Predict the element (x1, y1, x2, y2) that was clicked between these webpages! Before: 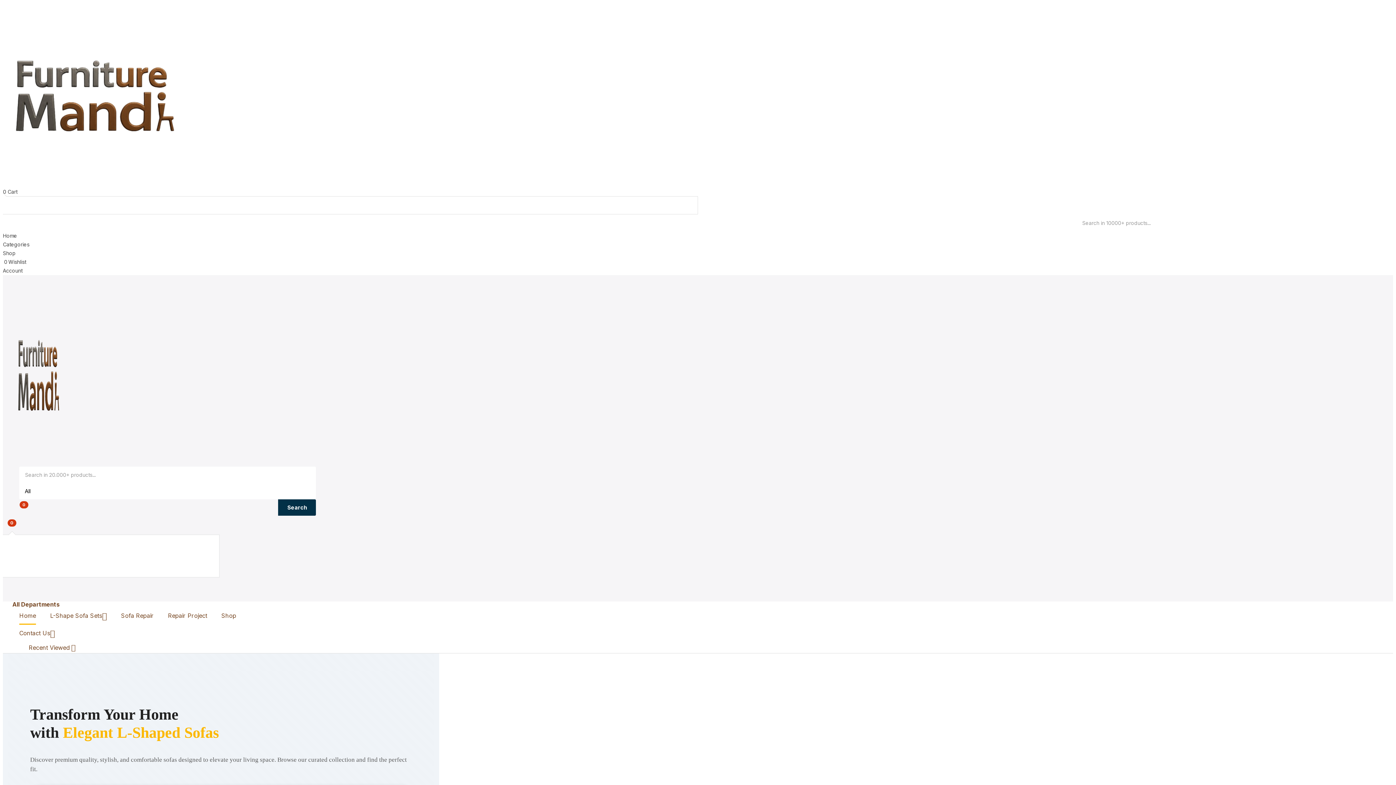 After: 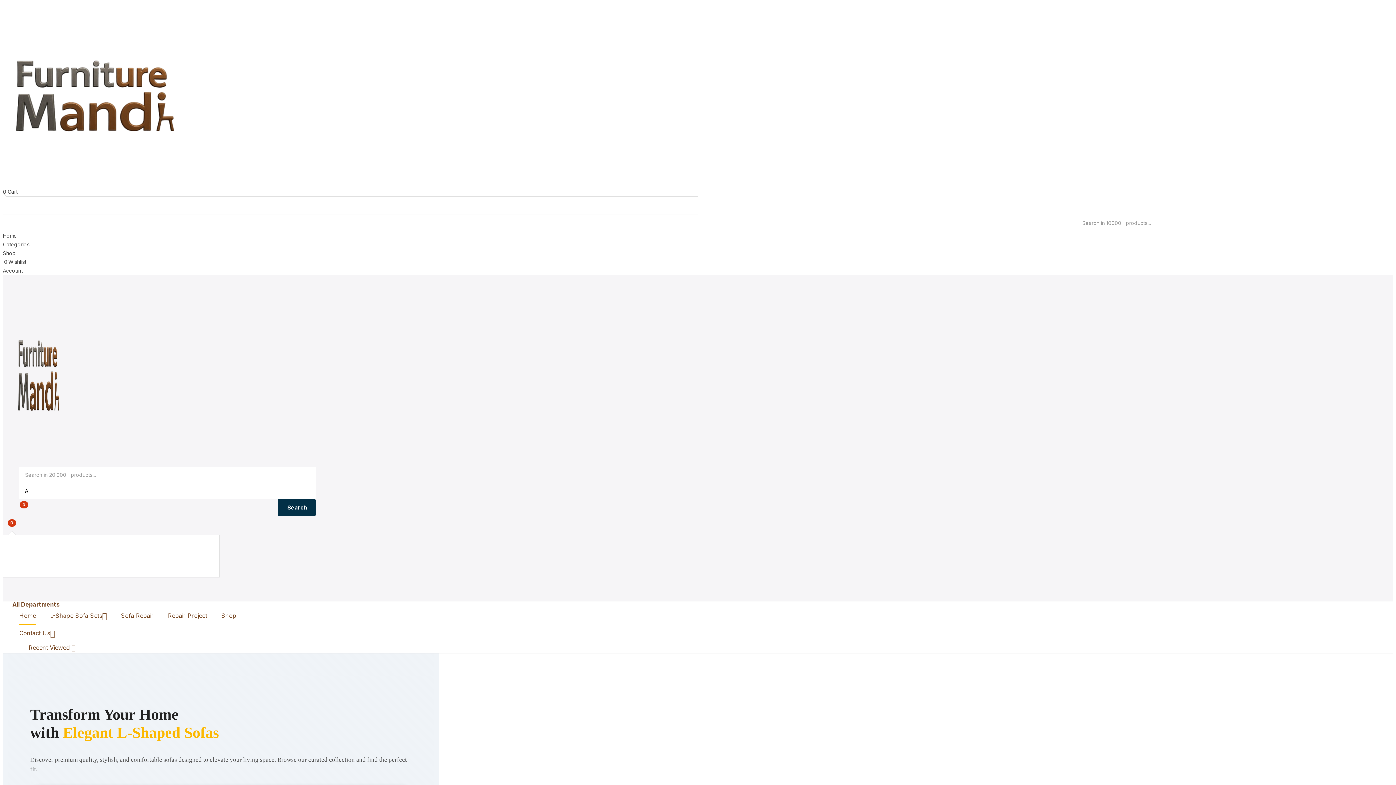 Action: bbox: (2, 232, 17, 238) label: Home